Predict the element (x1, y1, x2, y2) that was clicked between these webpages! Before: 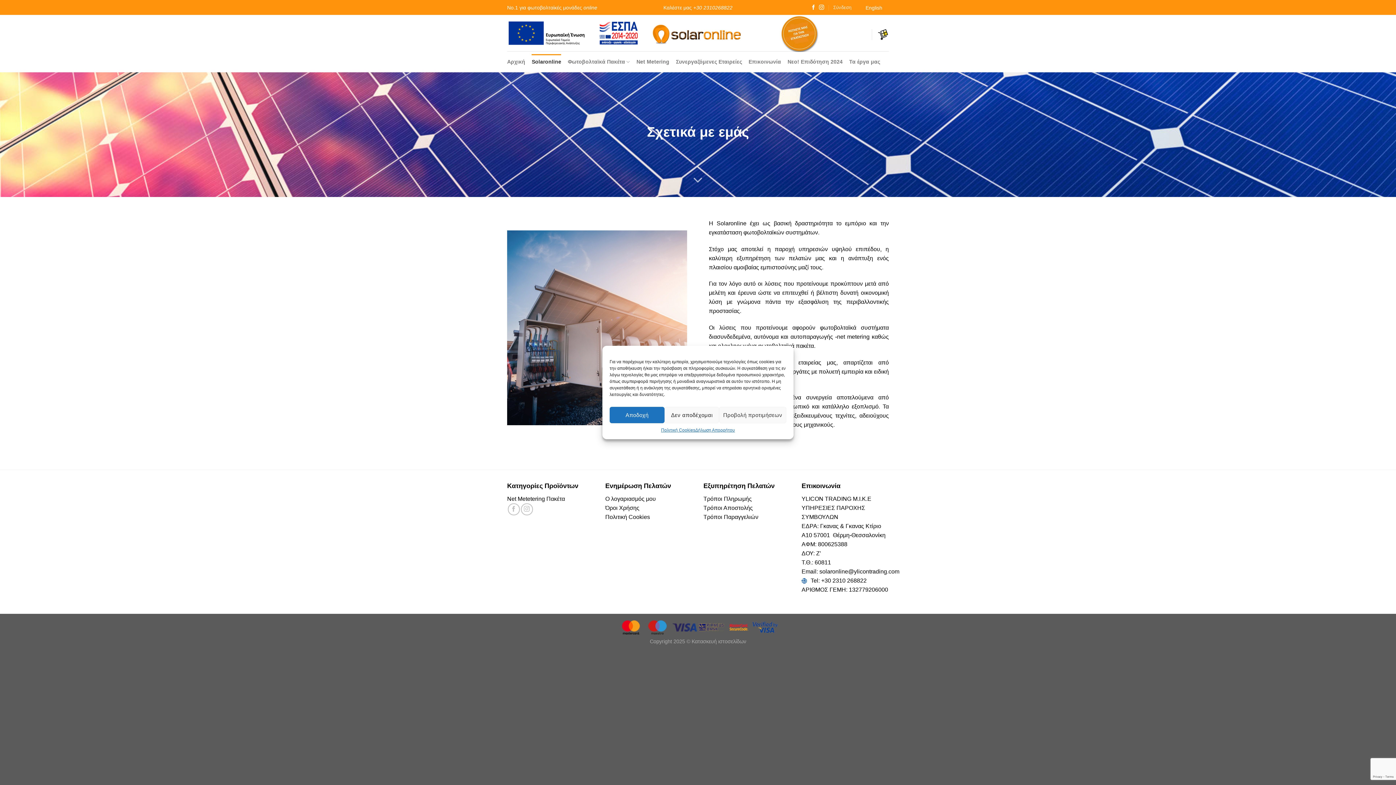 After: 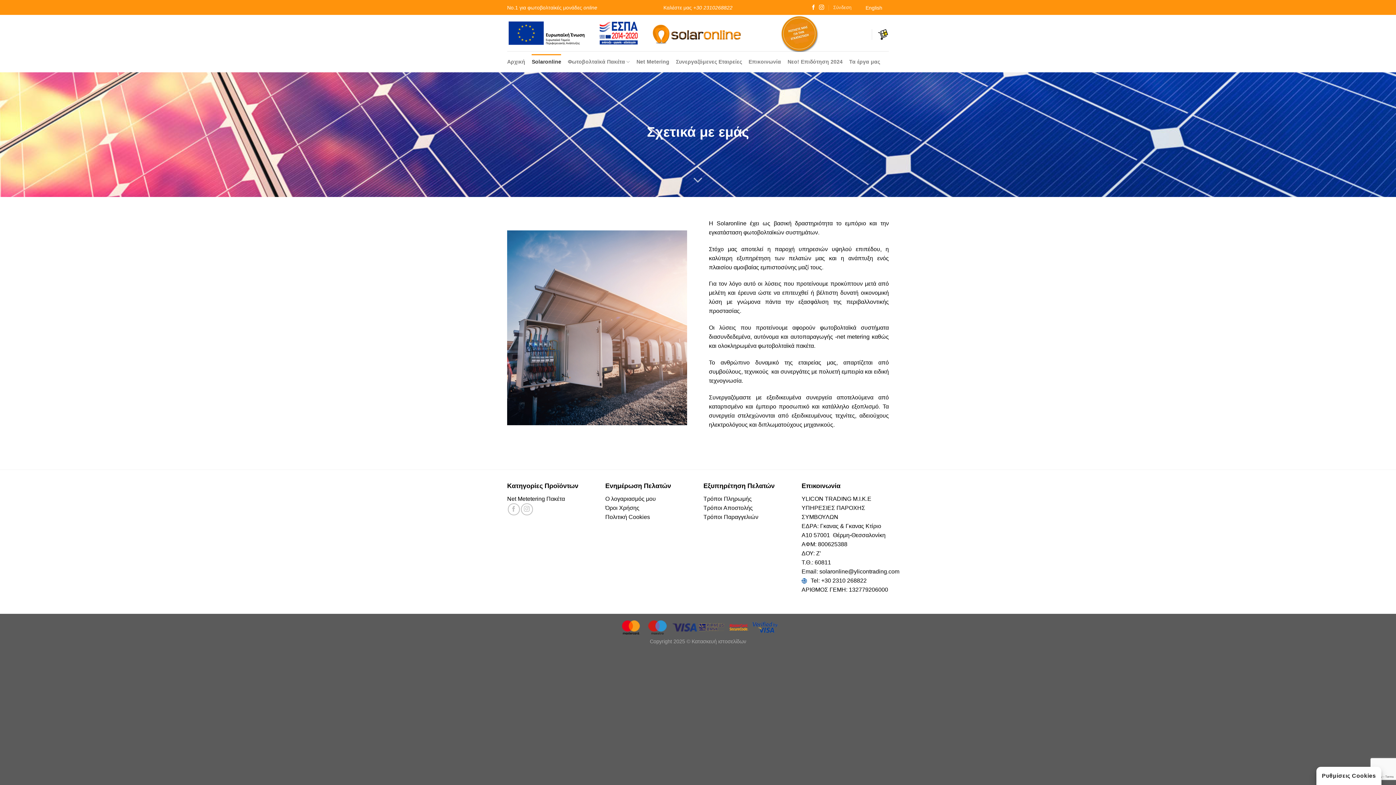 Action: label: Δεν αποδέχομαι bbox: (664, 407, 719, 423)